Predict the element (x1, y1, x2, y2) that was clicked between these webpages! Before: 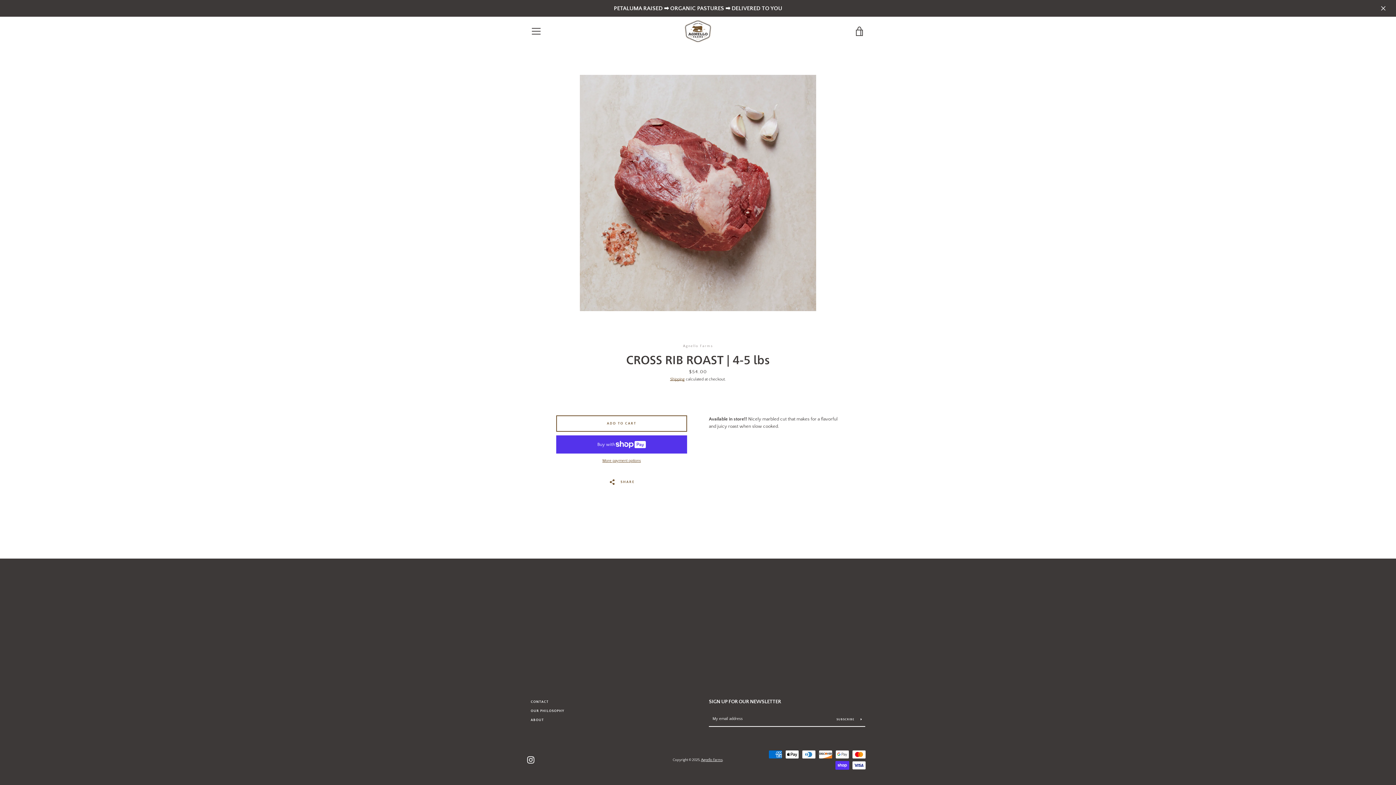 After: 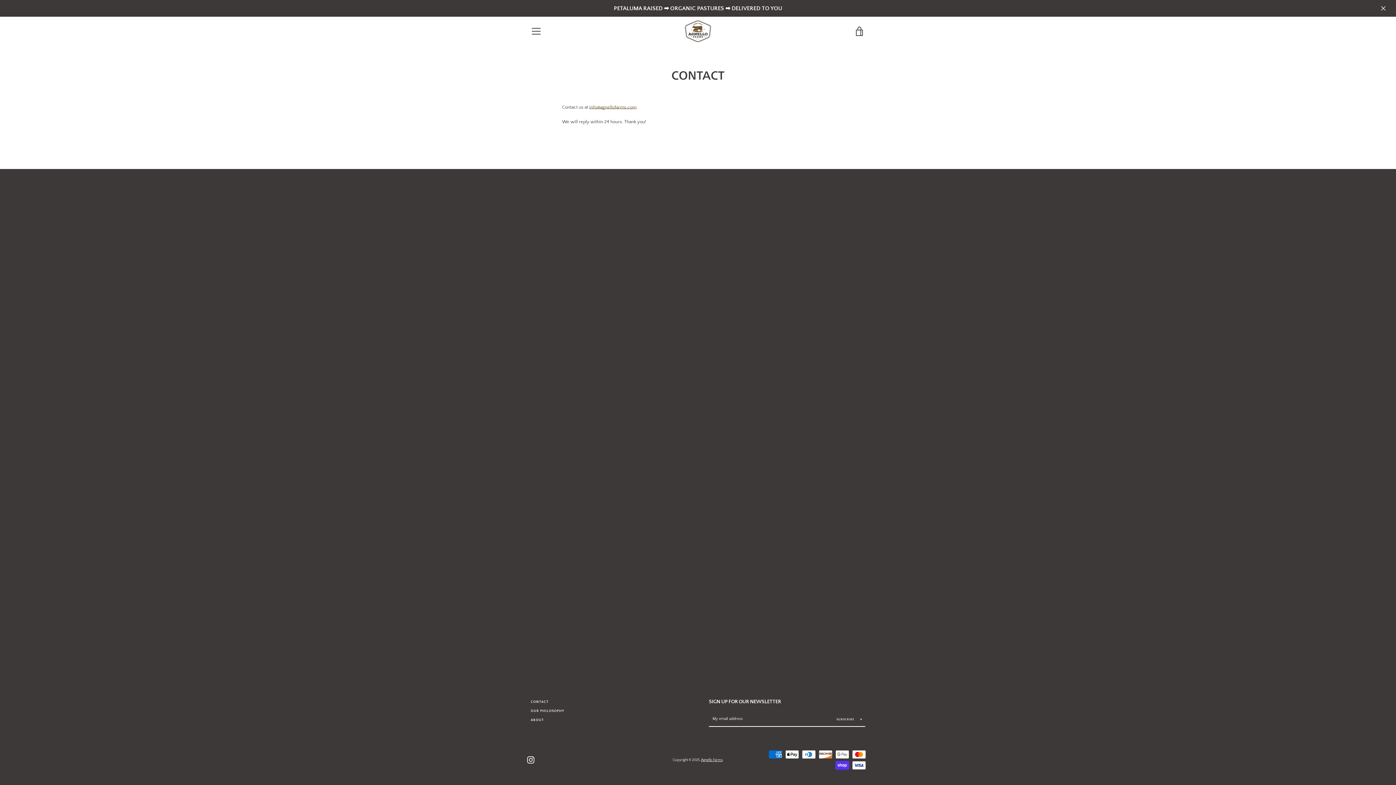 Action: label: CONTACT bbox: (530, 700, 548, 704)